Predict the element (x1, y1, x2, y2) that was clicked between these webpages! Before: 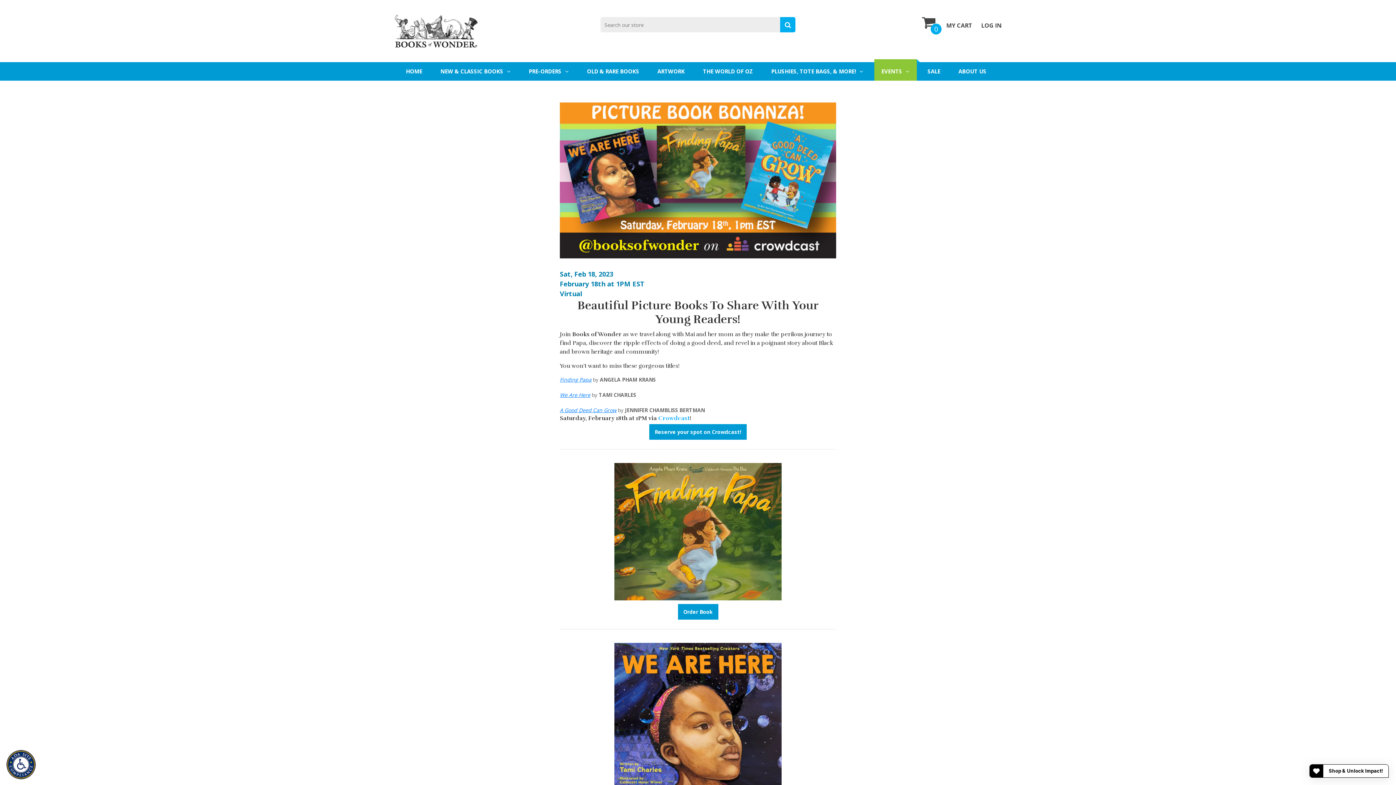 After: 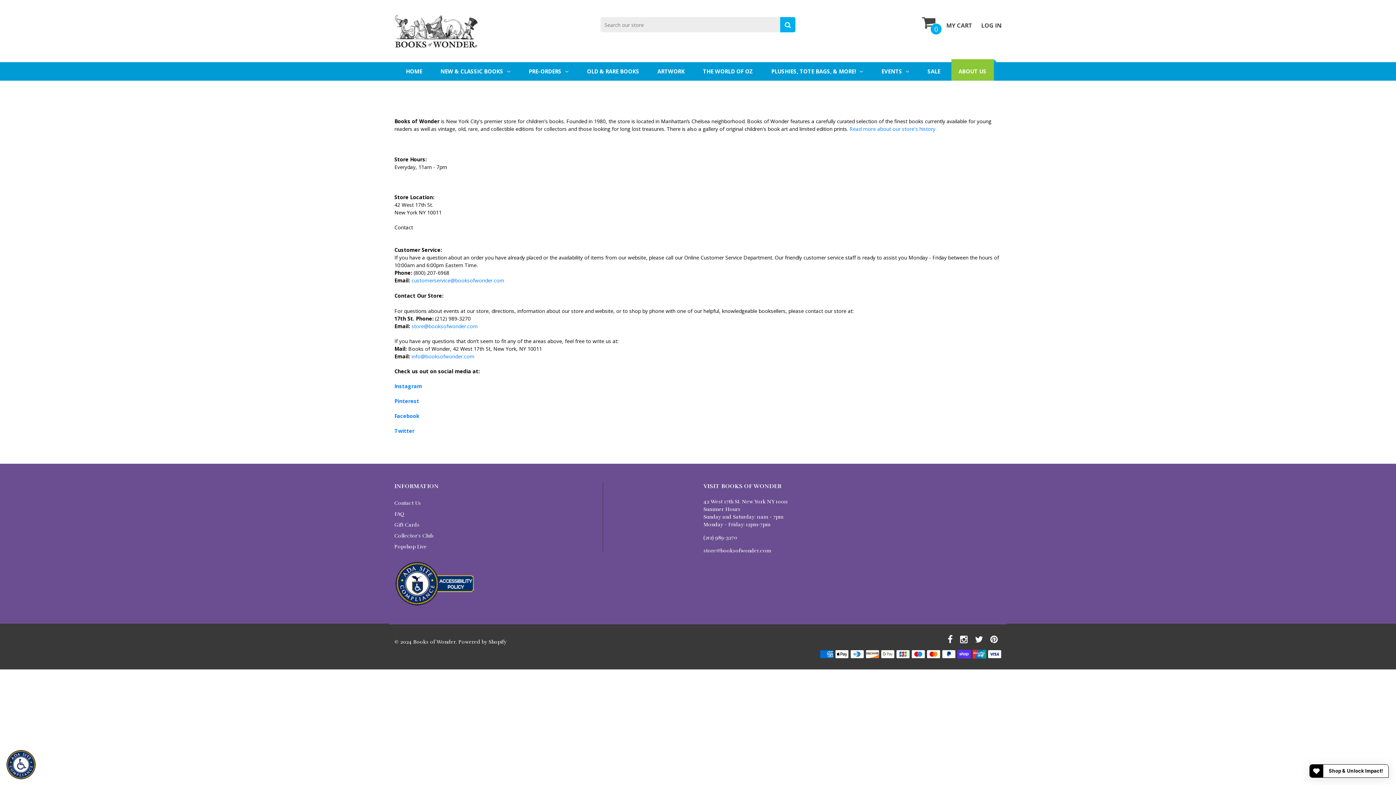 Action: bbox: (951, 62, 994, 80) label: ABOUT US